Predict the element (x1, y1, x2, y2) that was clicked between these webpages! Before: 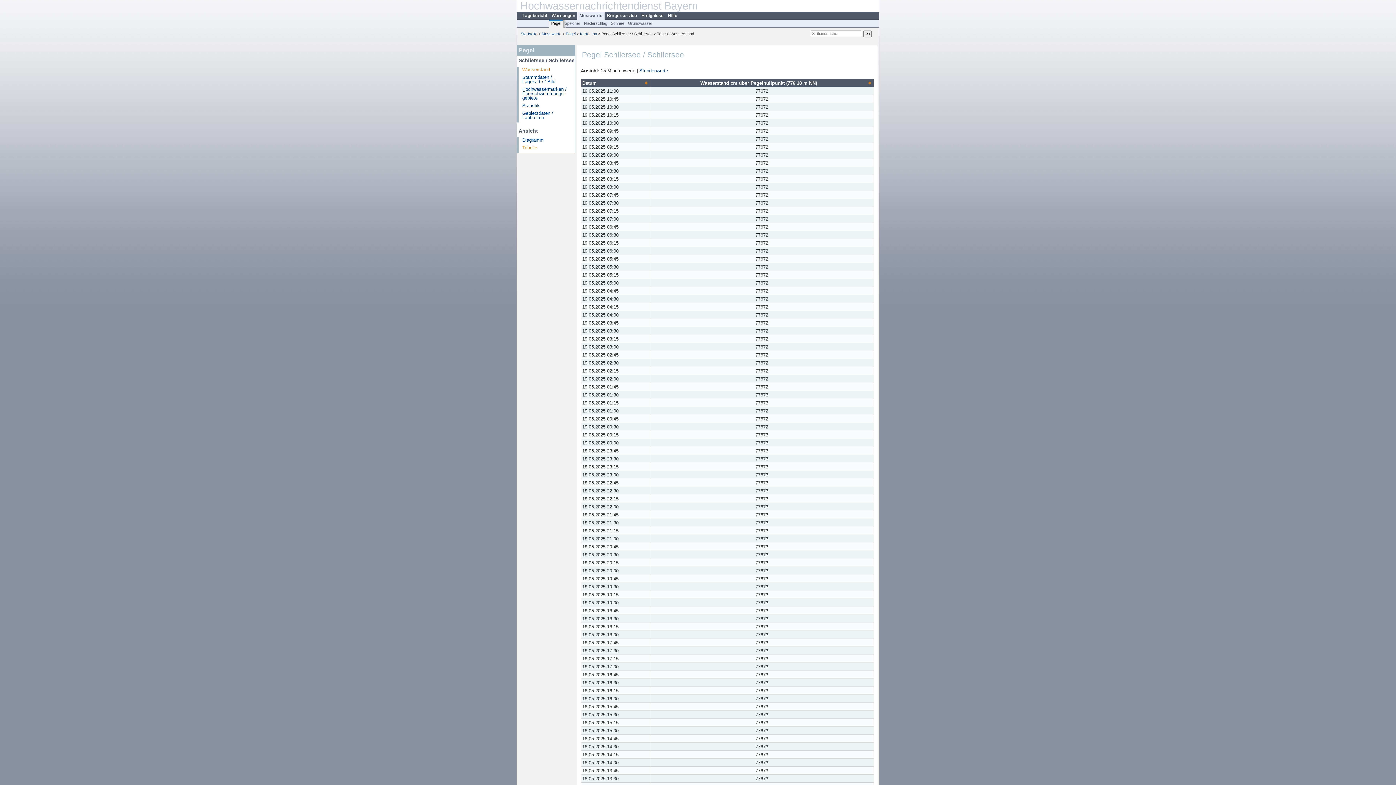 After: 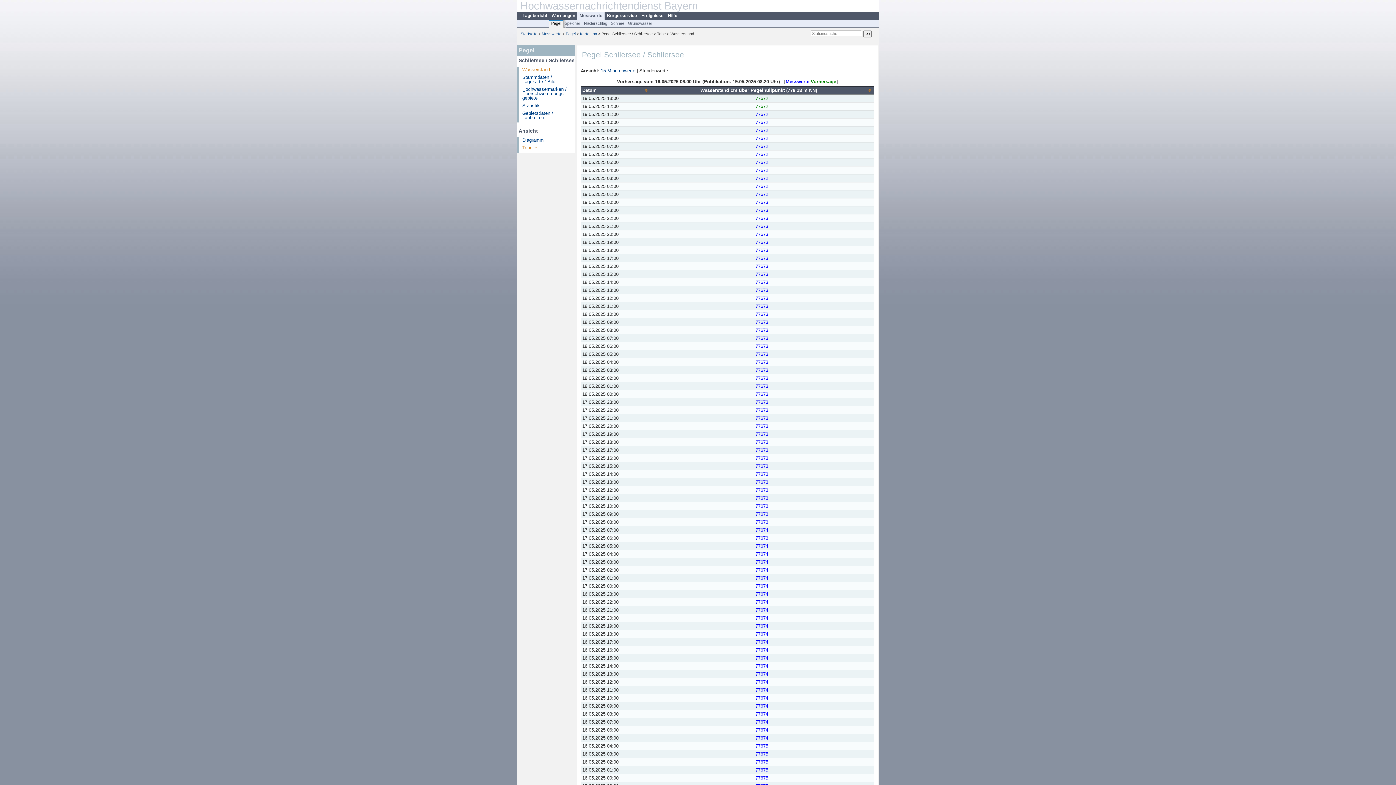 Action: bbox: (522, 66, 550, 72) label: Wasserstand